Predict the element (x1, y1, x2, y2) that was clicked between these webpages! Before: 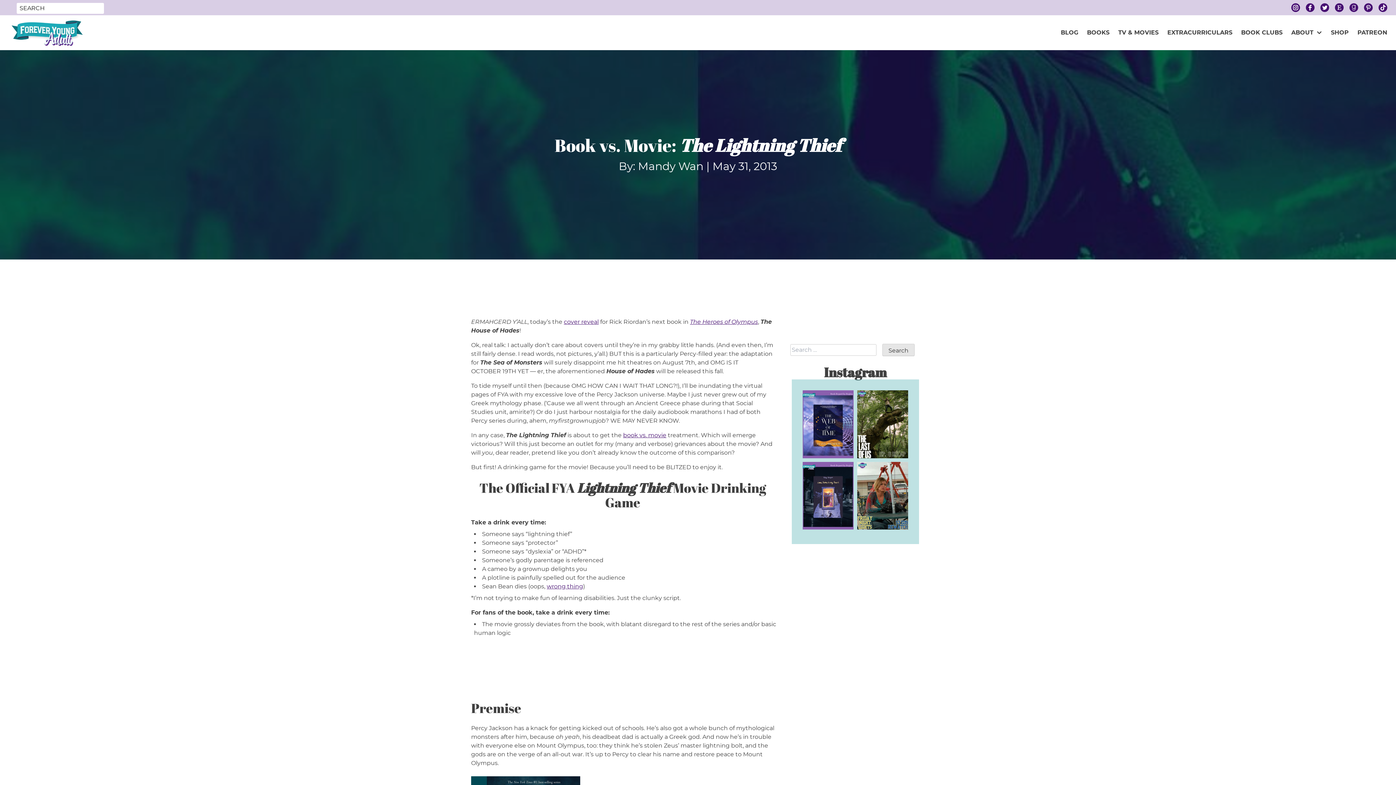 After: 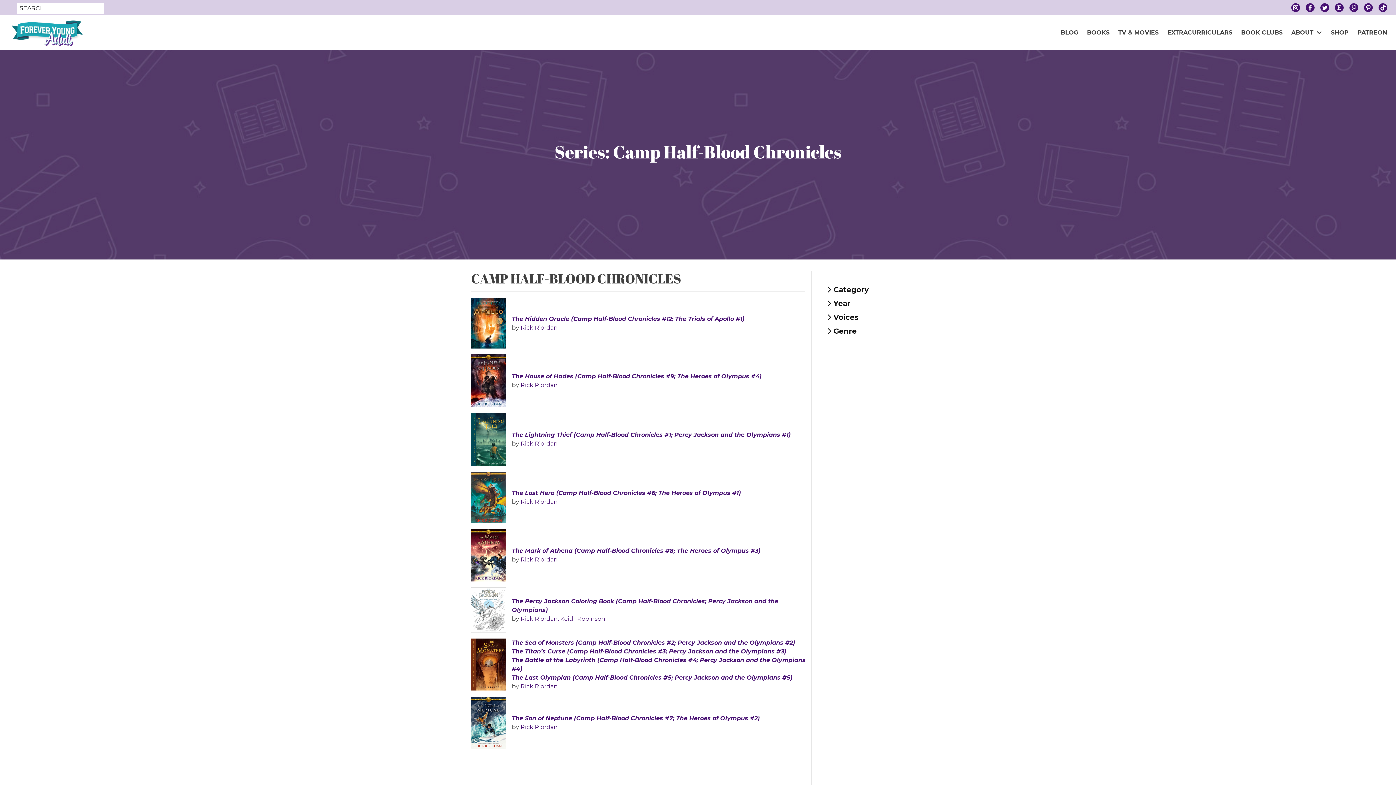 Action: bbox: (690, 318, 758, 325) label: The Heroes of Olympus